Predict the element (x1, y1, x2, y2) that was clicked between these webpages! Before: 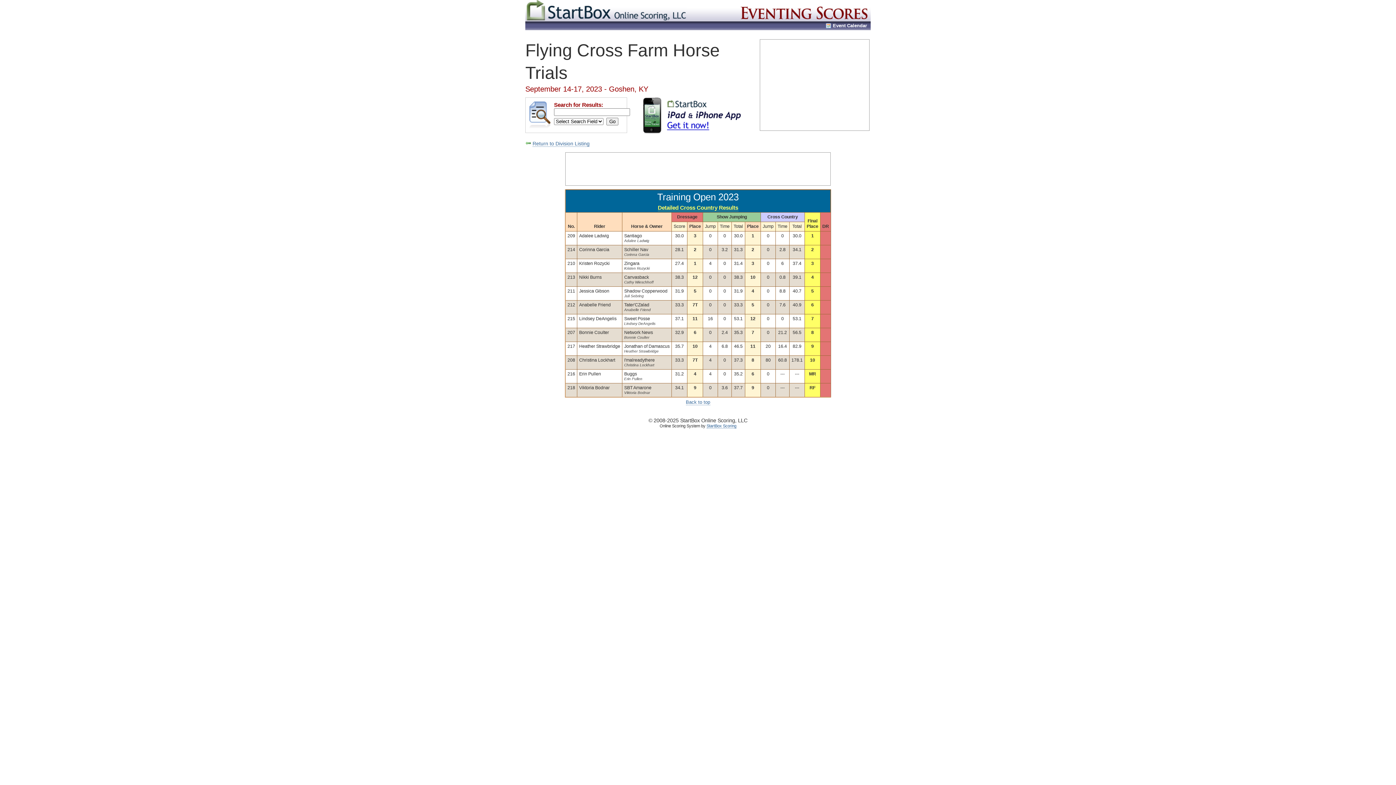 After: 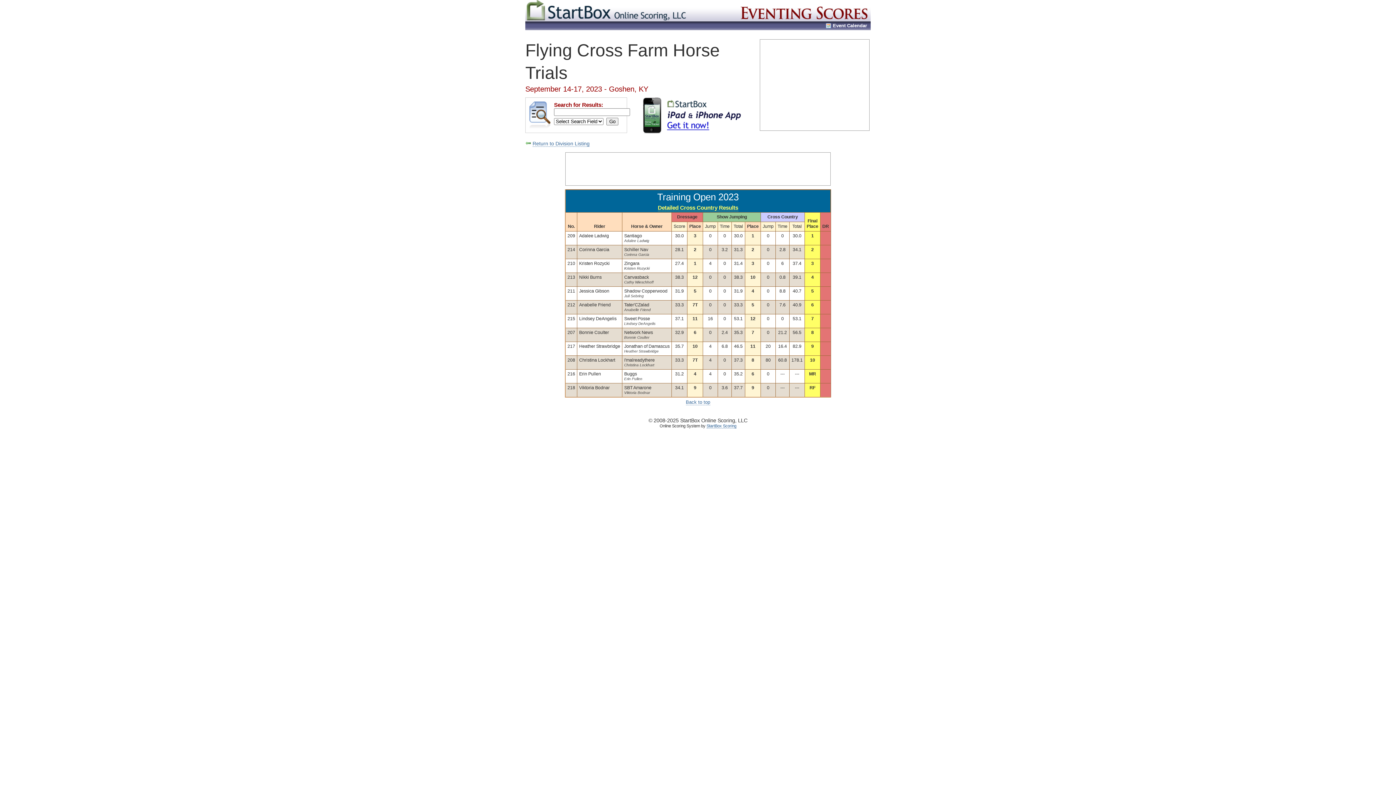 Action: bbox: (525, 0, 689, 21) label: StartBox Online Scoring, LLC